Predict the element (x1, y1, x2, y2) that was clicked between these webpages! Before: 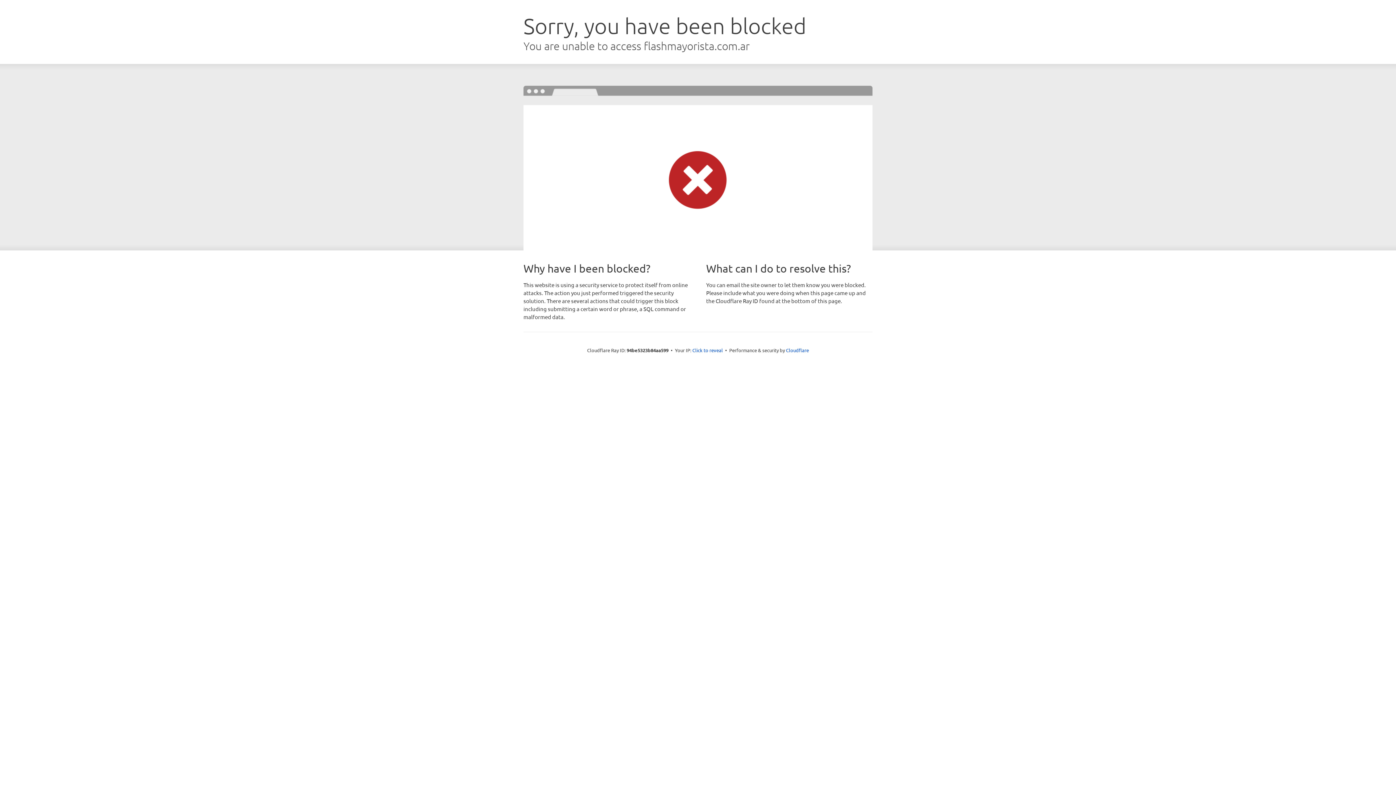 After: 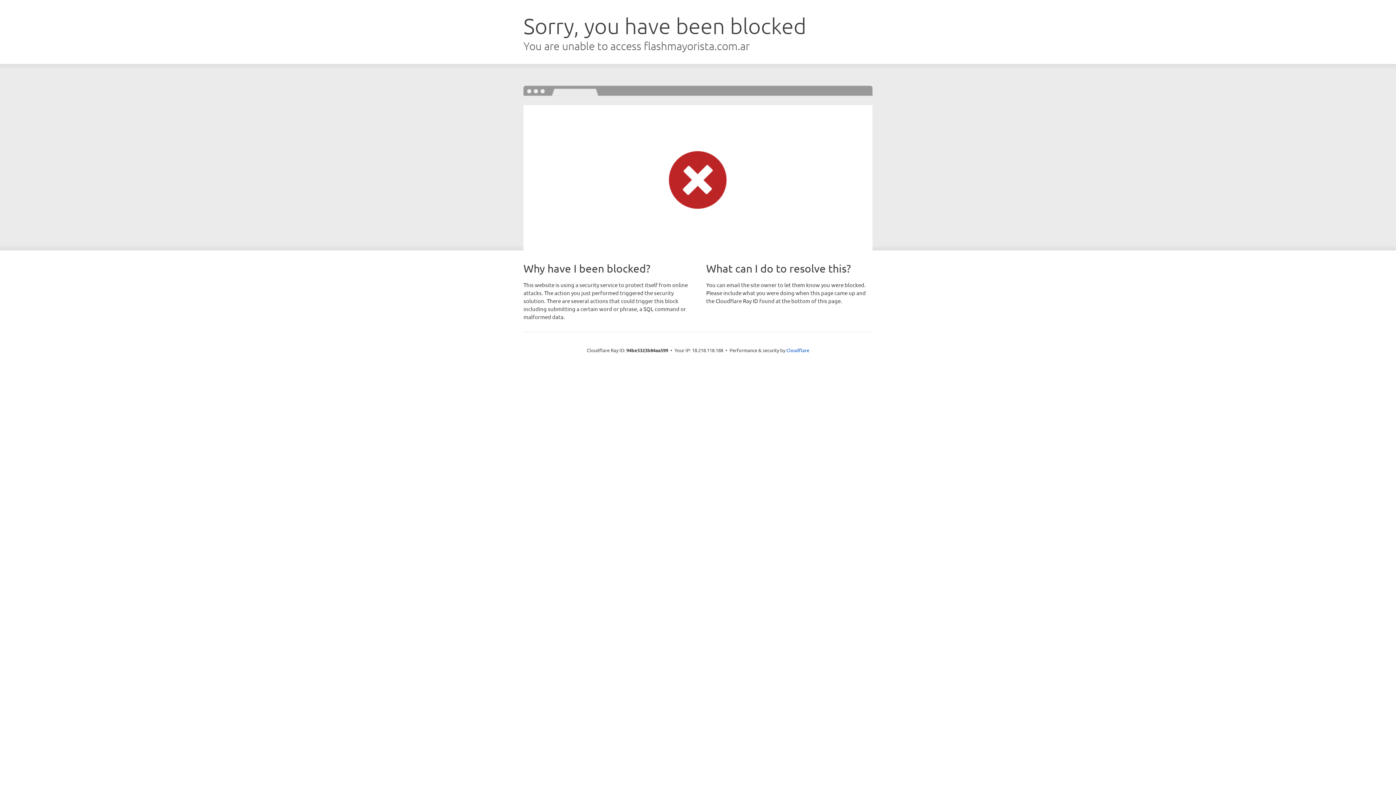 Action: label: Click to reveal bbox: (692, 346, 723, 353)